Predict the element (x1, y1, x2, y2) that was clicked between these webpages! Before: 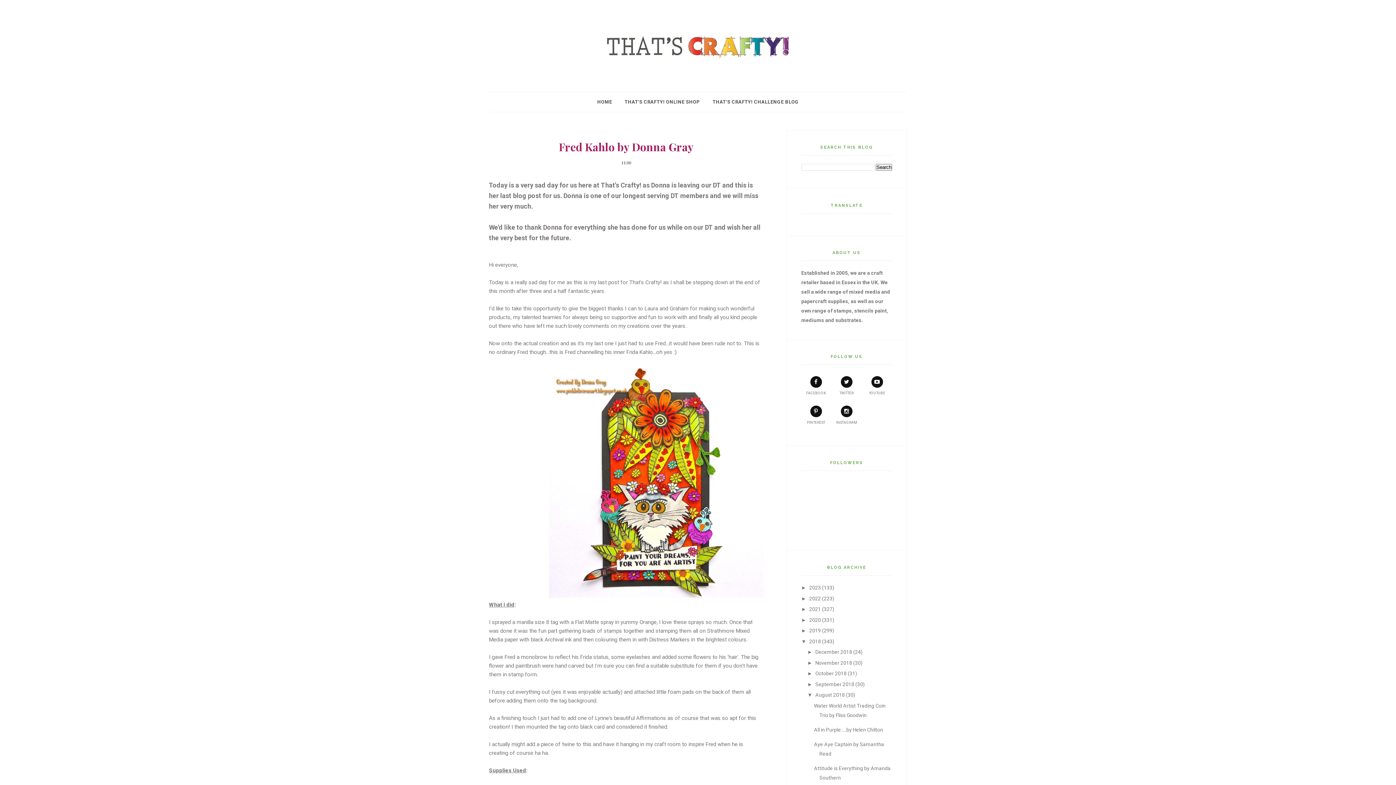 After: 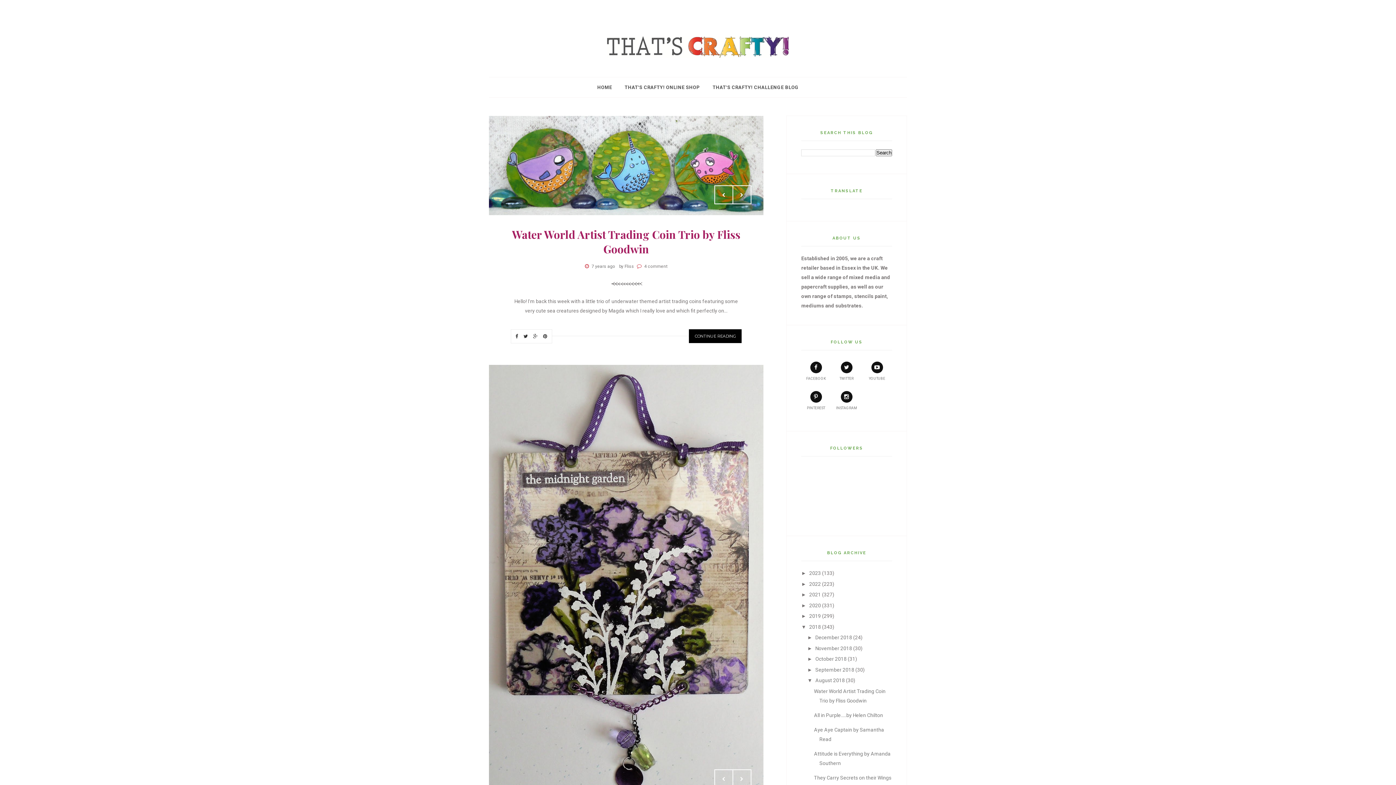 Action: bbox: (815, 692, 845, 698) label: August 2018